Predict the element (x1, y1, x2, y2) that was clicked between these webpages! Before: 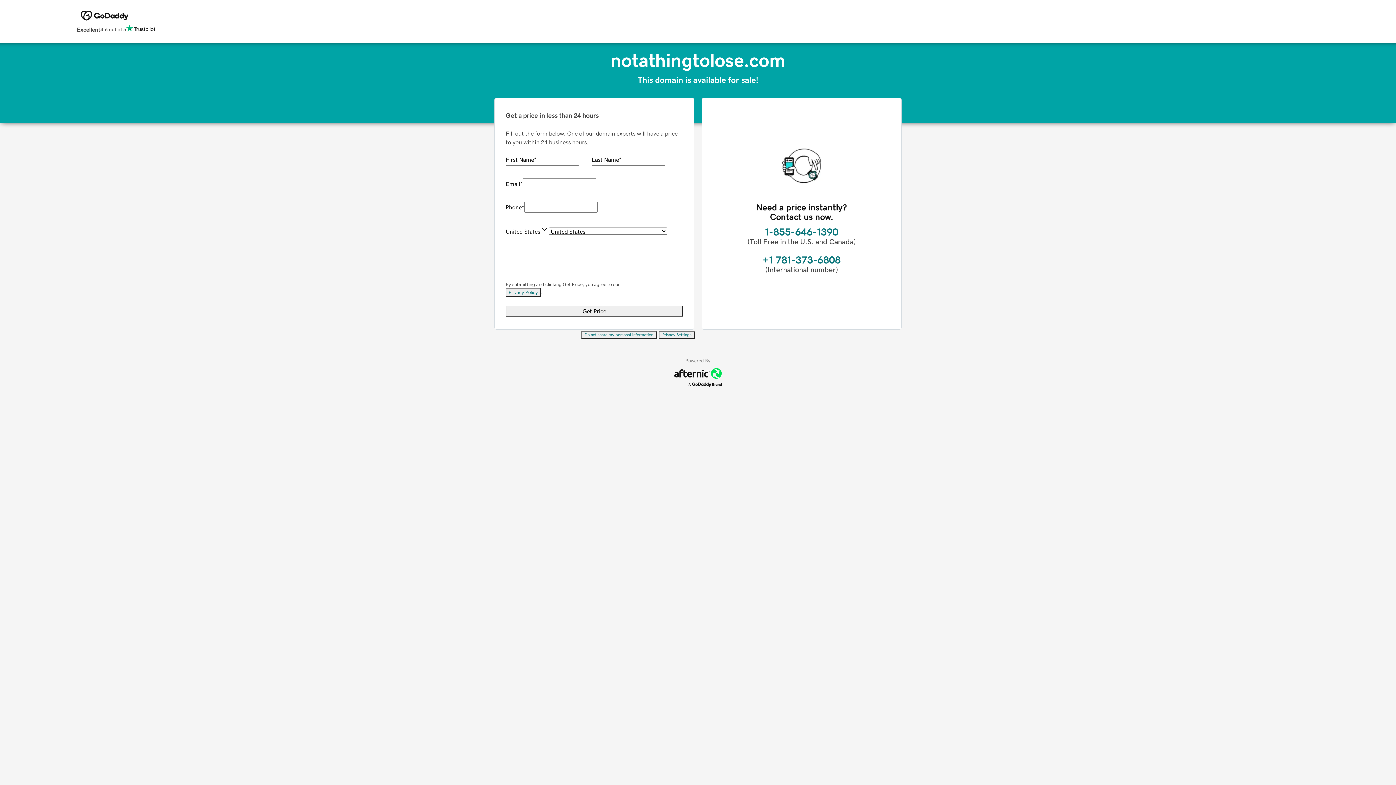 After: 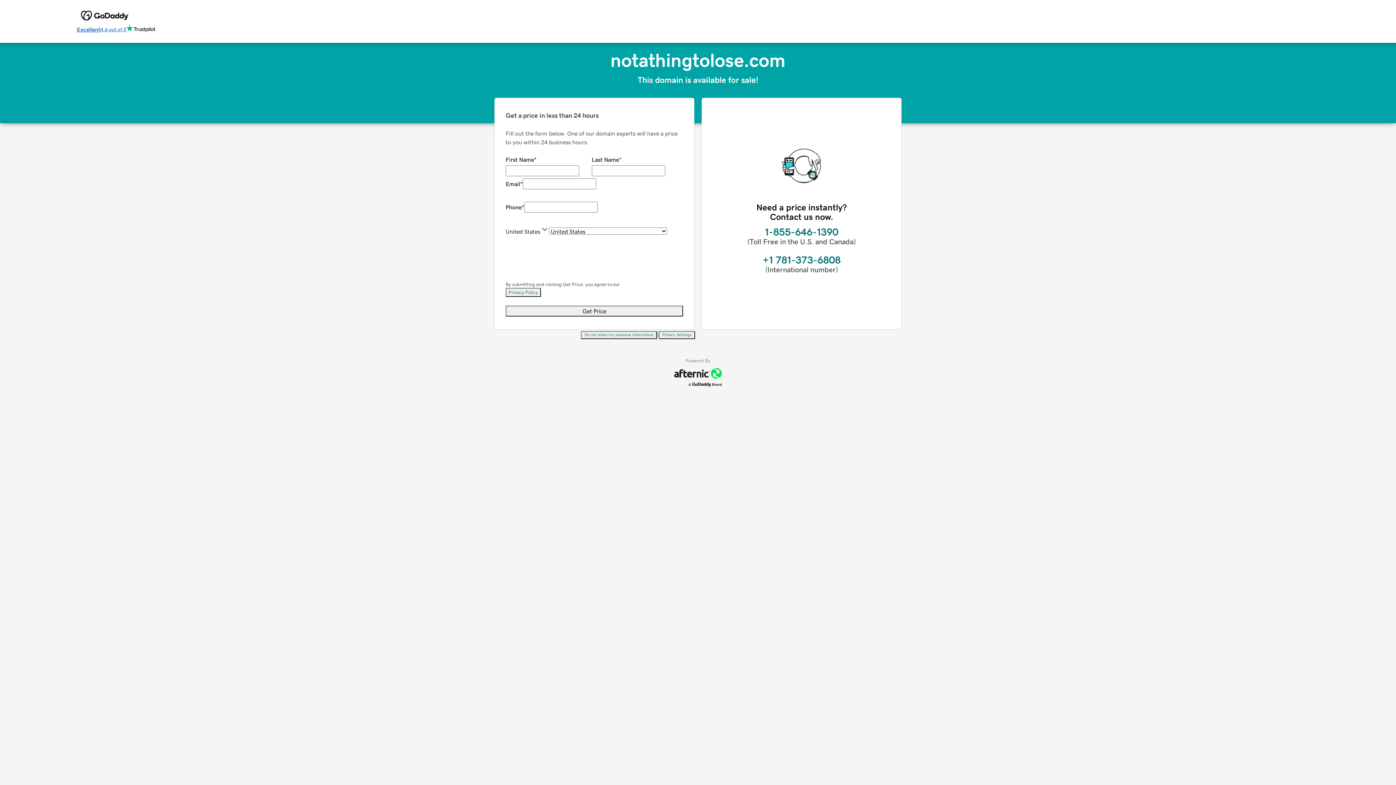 Action: label: Excellent
4.6 out of 5 bbox: (76, 24, 155, 34)